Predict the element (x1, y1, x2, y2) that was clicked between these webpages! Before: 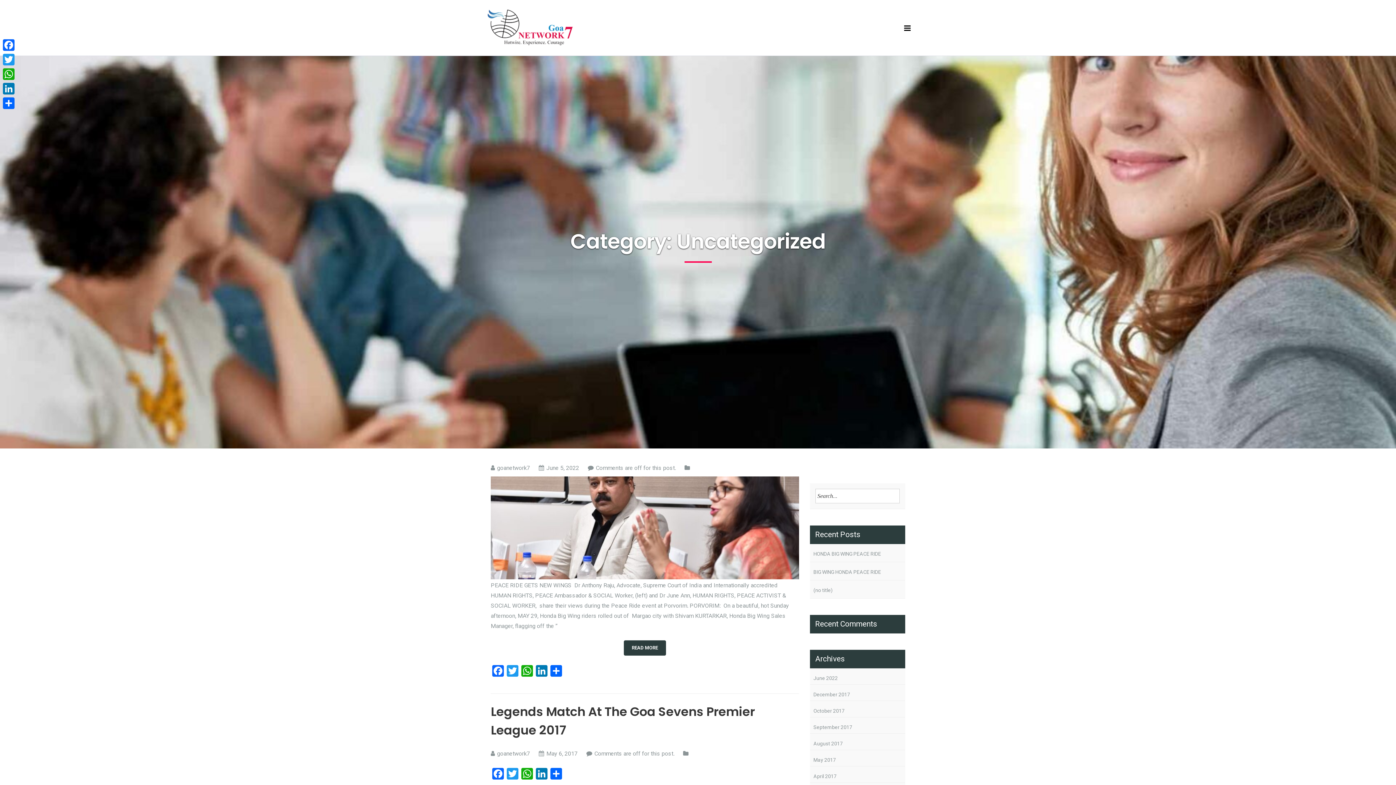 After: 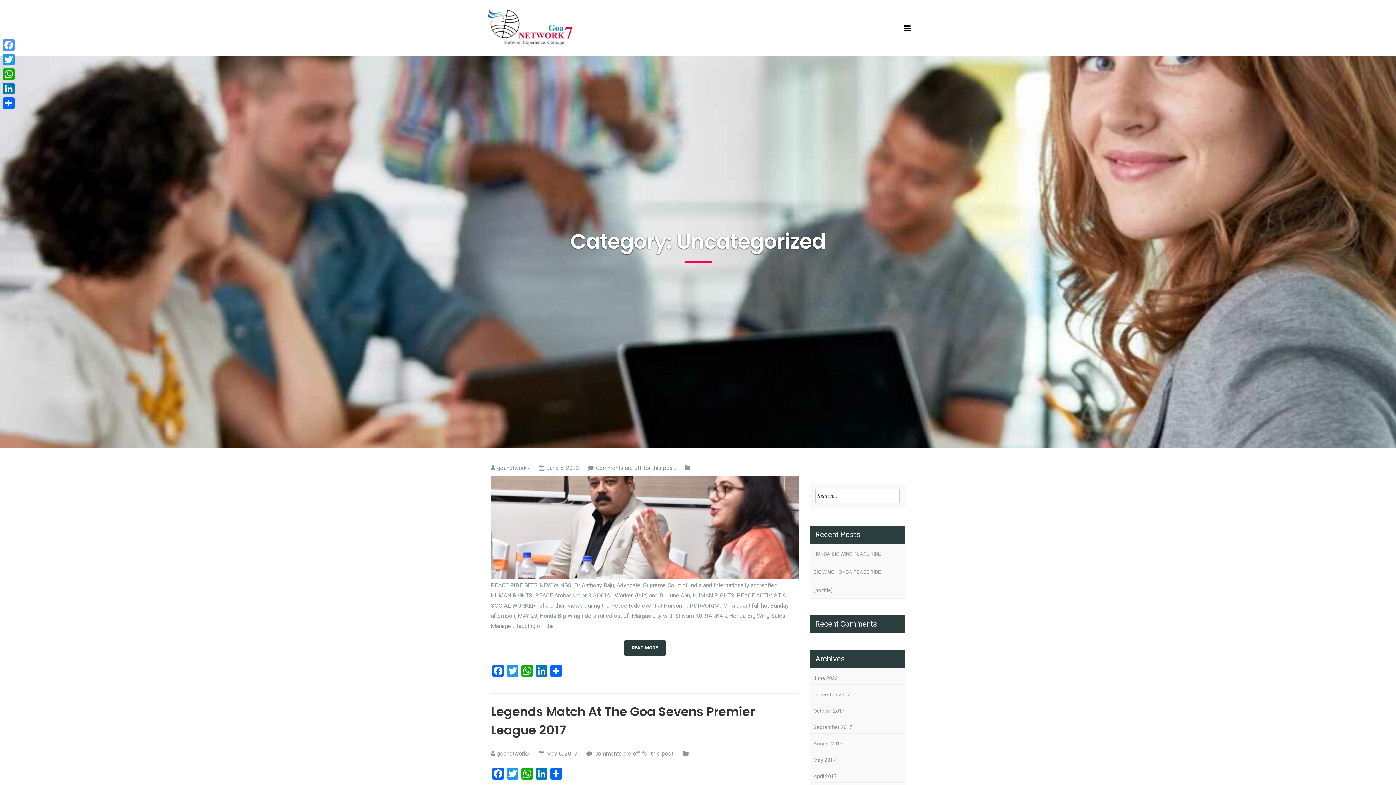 Action: label: Facebook bbox: (1, 37, 16, 52)